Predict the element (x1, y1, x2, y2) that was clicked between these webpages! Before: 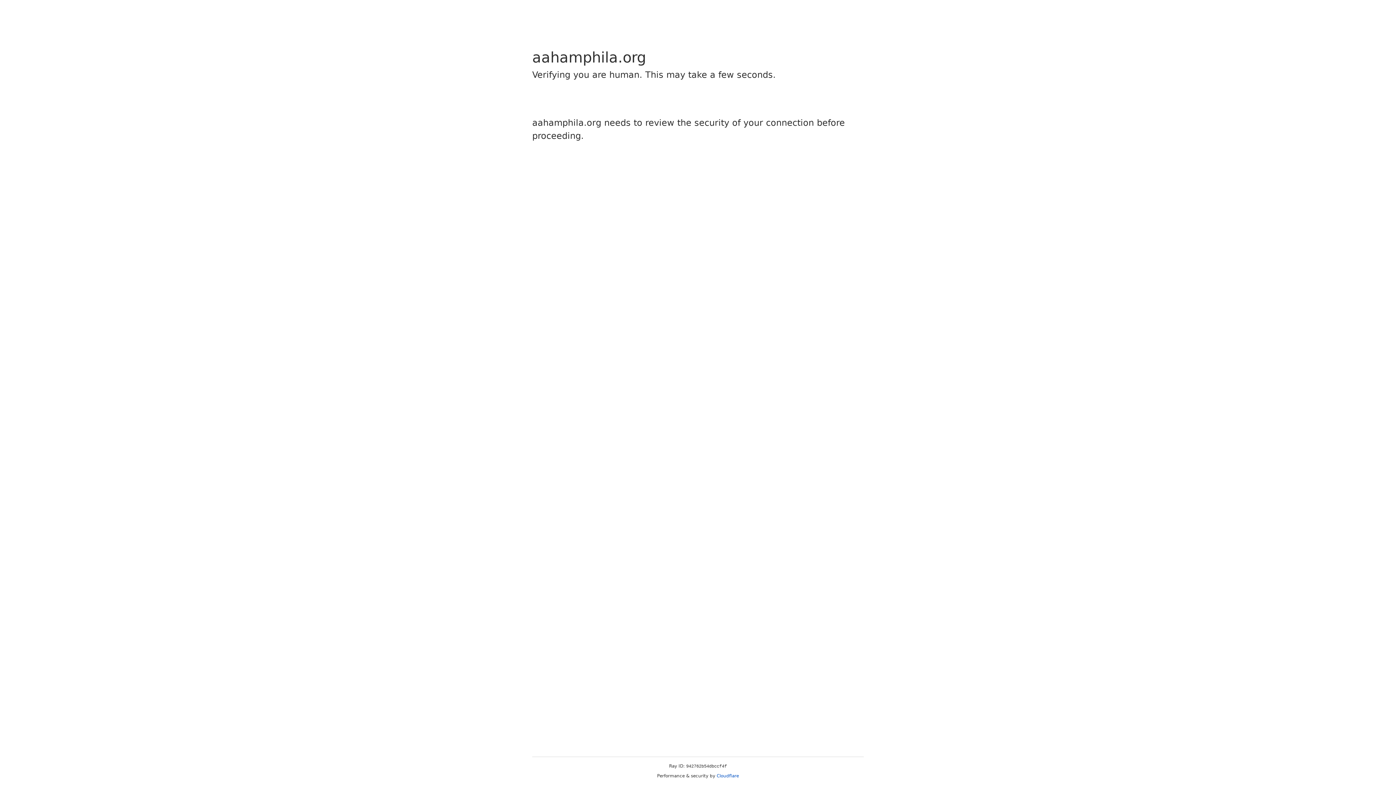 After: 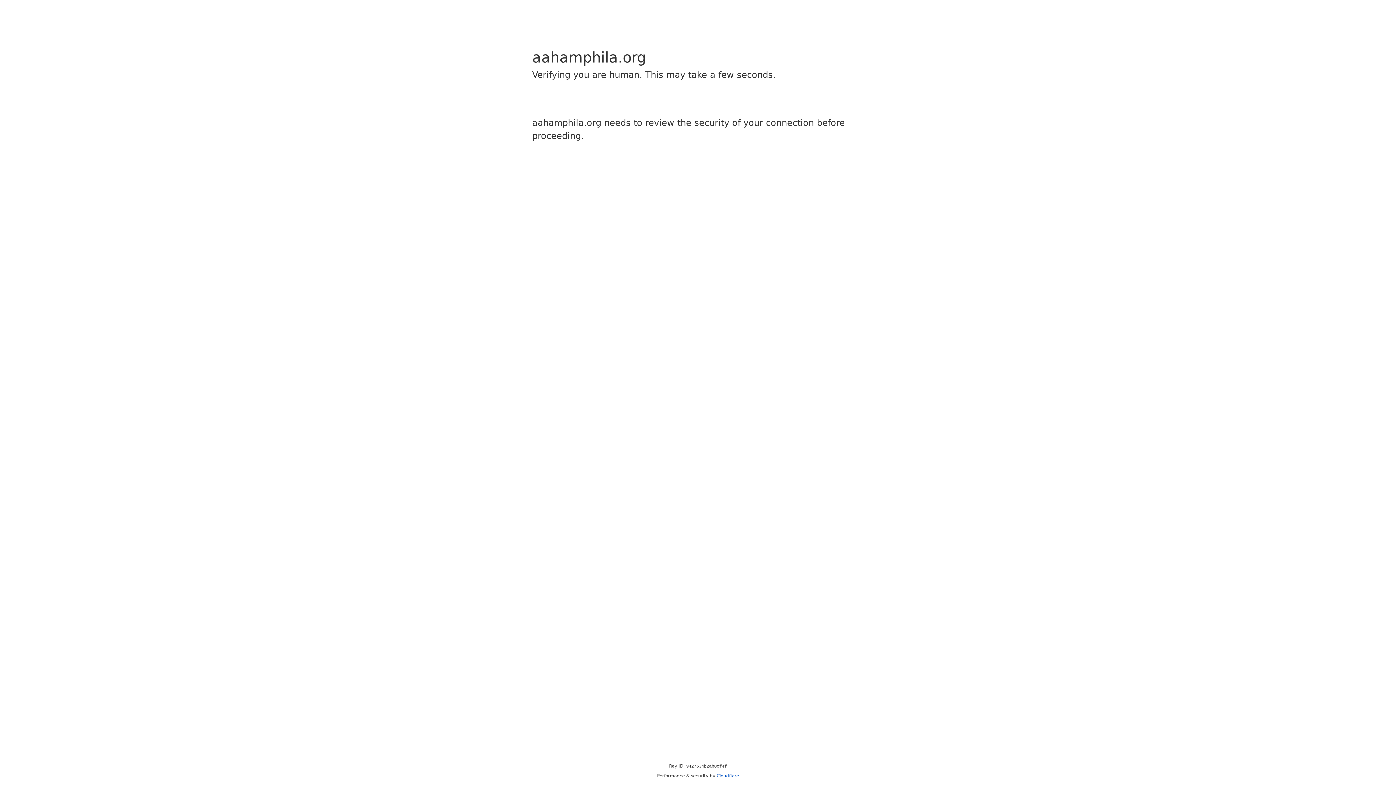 Action: bbox: (716, 773, 739, 778) label: Cloudflare